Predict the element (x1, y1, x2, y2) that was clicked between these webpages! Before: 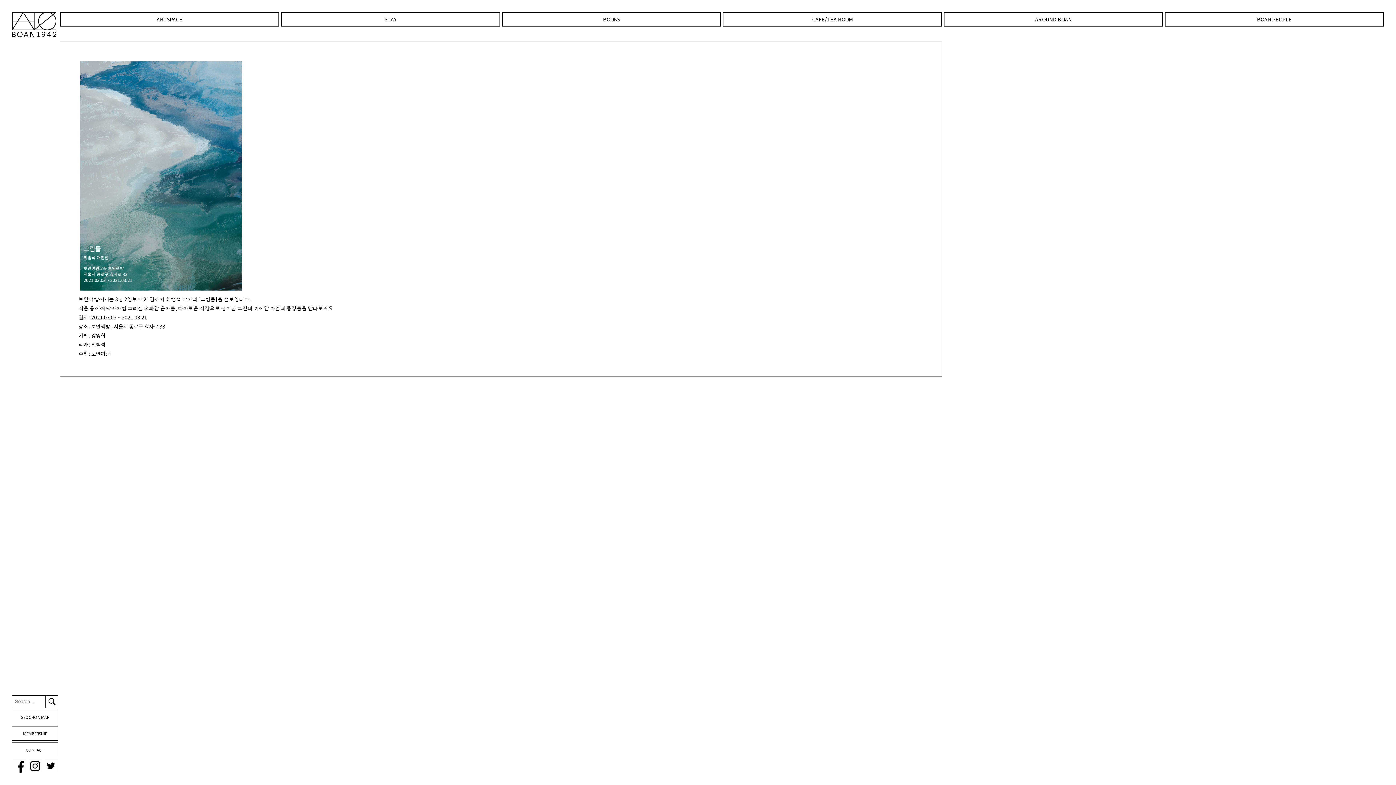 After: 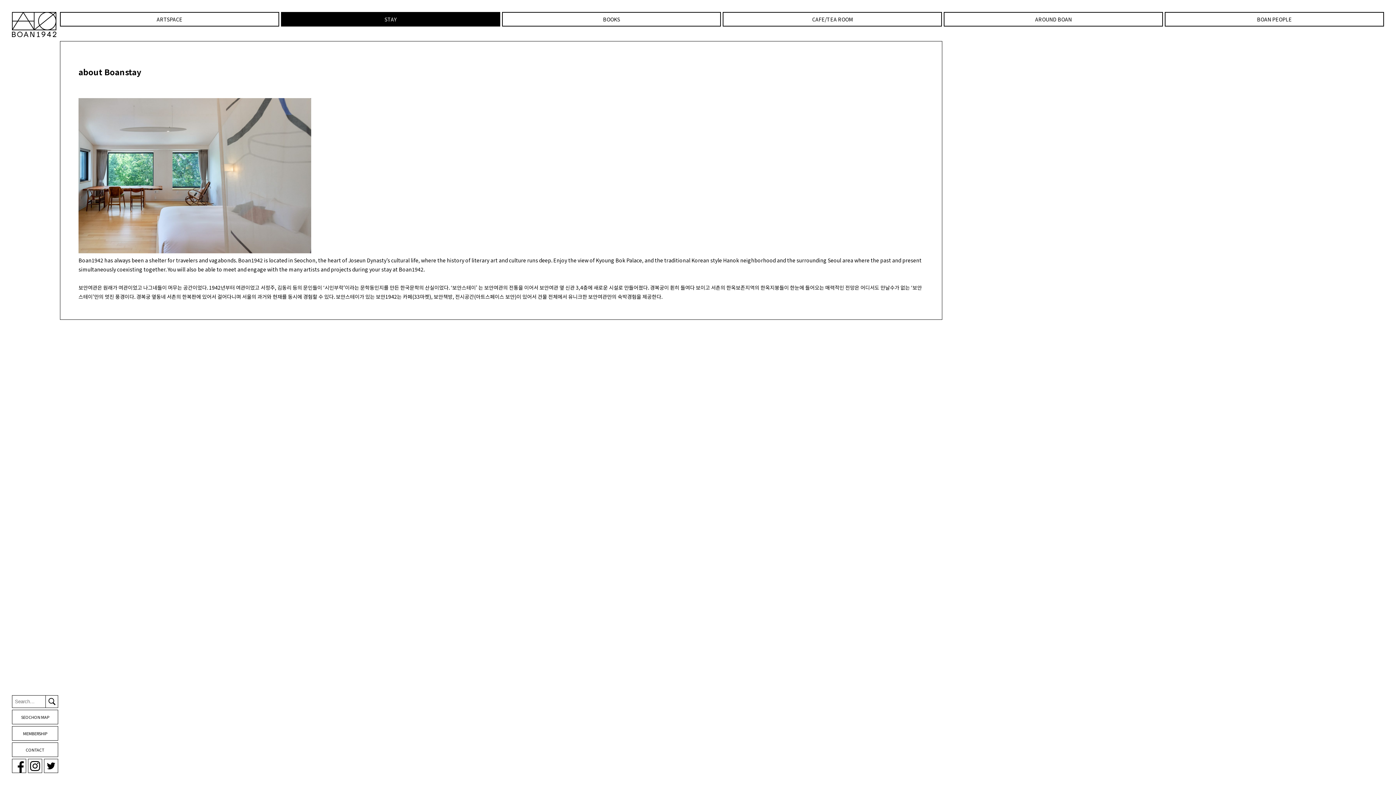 Action: bbox: (281, 12, 500, 26) label: STAY